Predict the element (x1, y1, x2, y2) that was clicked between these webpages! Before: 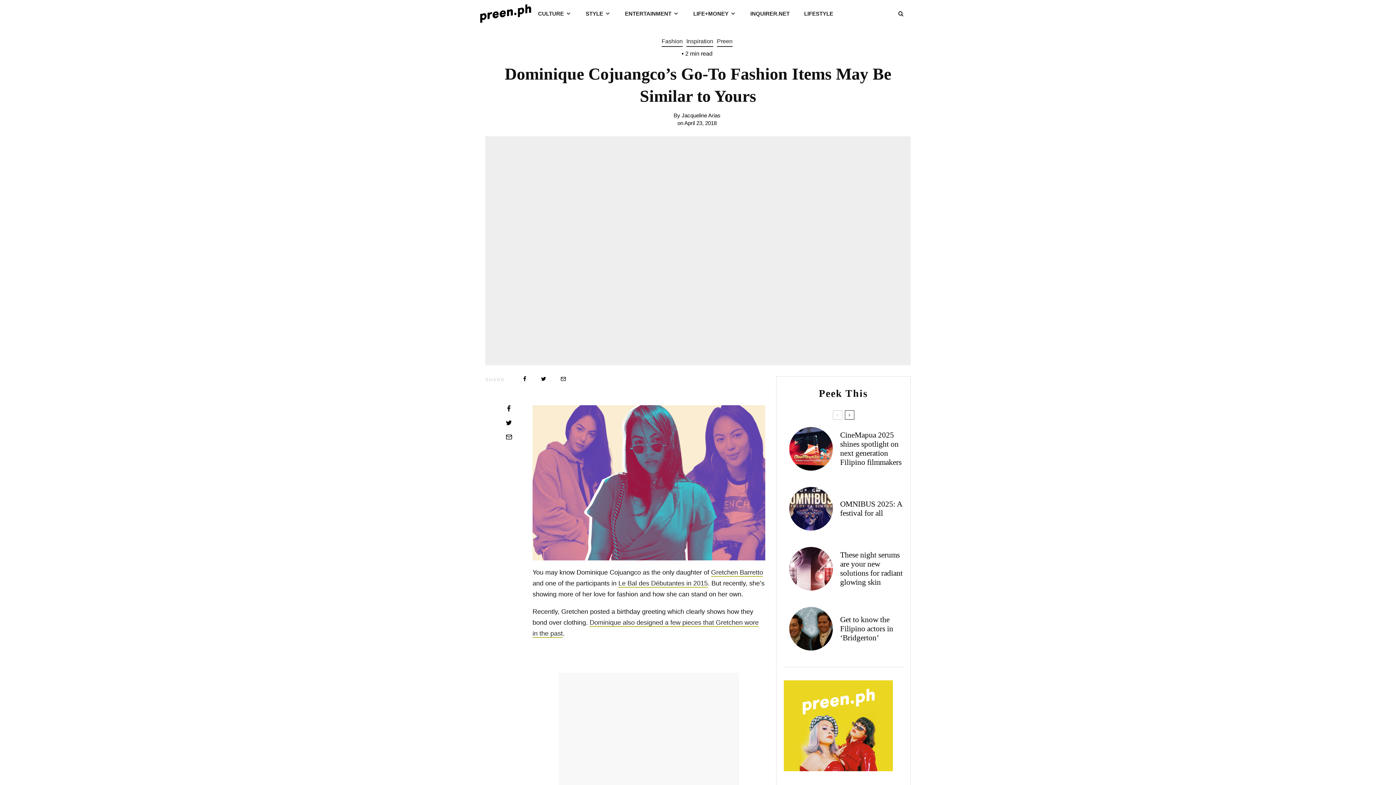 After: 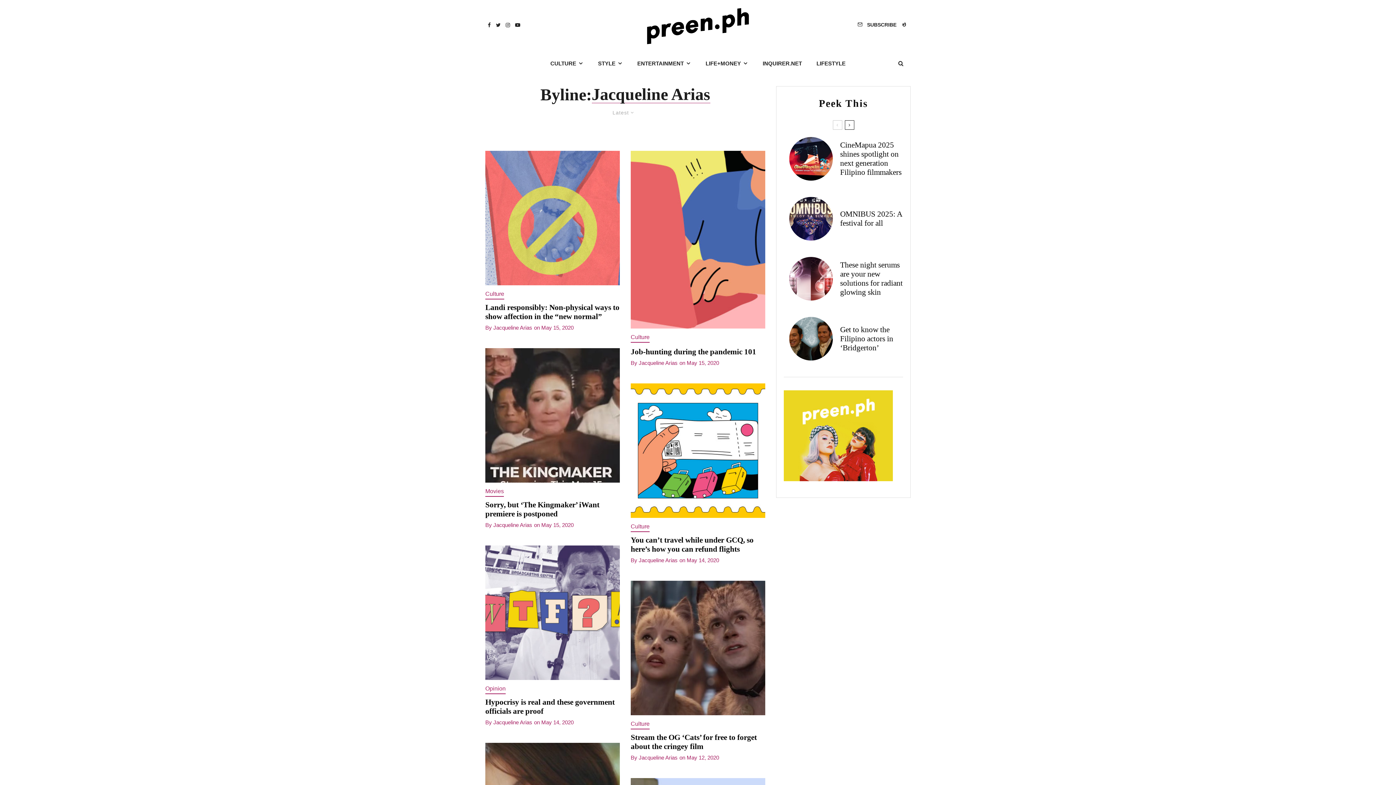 Action: bbox: (681, 112, 720, 118) label: Jacqueline Arias